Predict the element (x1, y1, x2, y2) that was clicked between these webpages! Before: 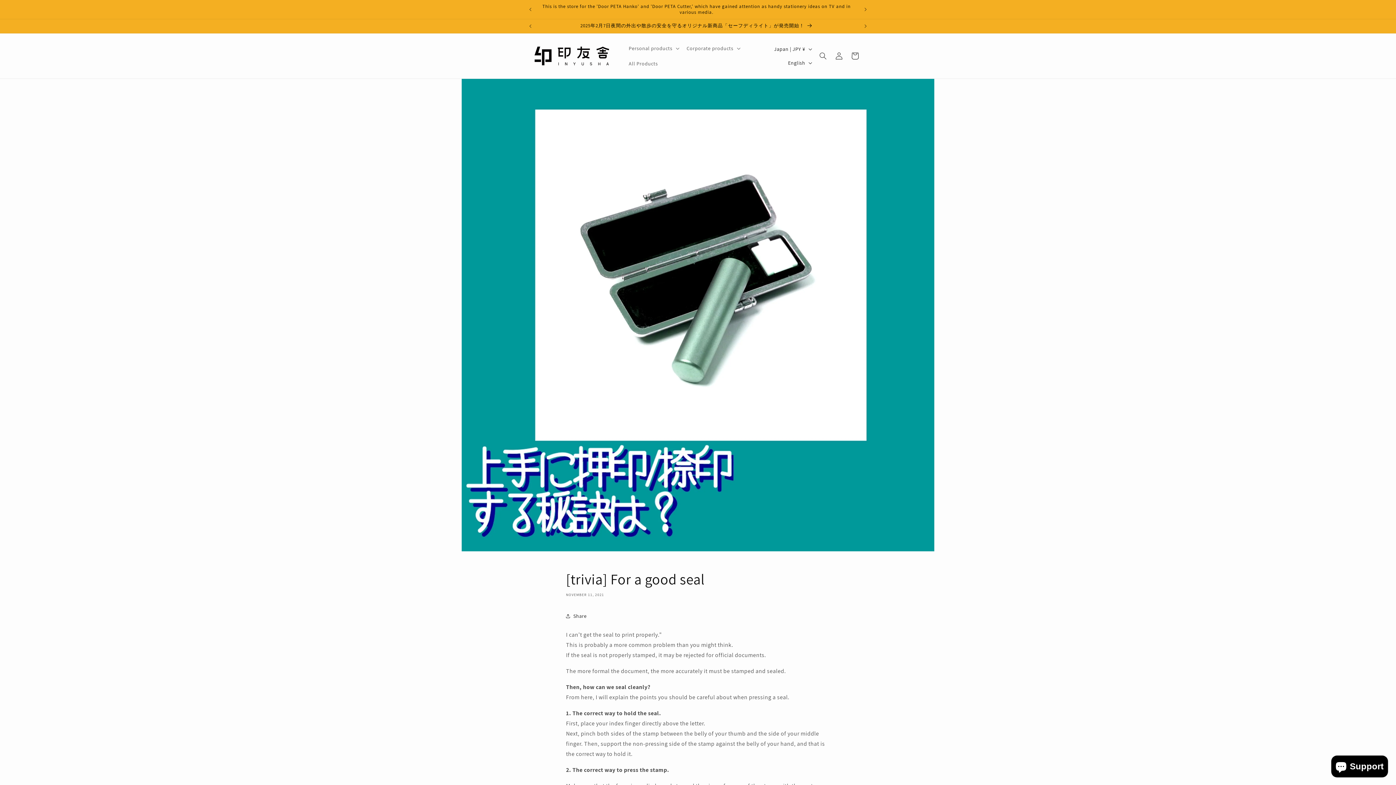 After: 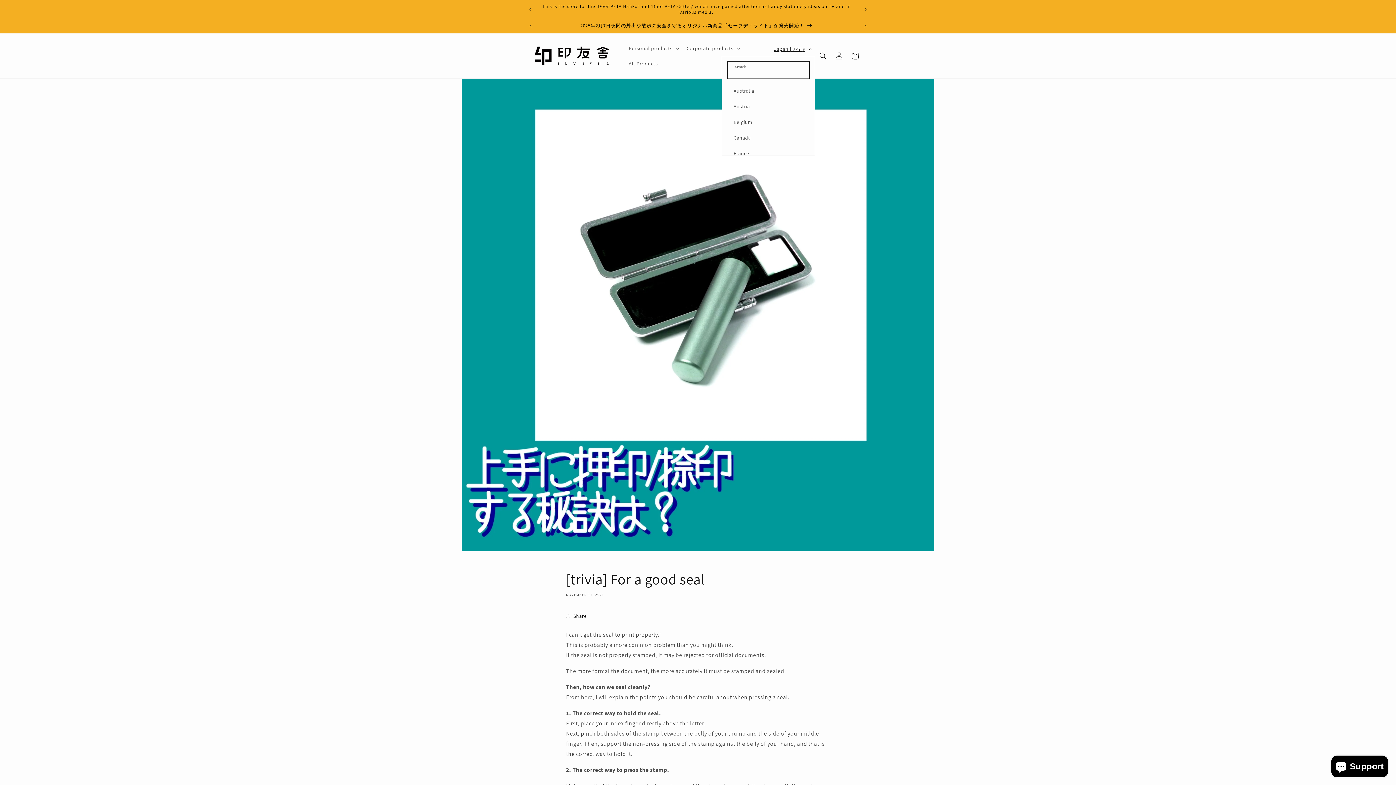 Action: bbox: (769, 42, 815, 56) label: Japan | JPY ¥